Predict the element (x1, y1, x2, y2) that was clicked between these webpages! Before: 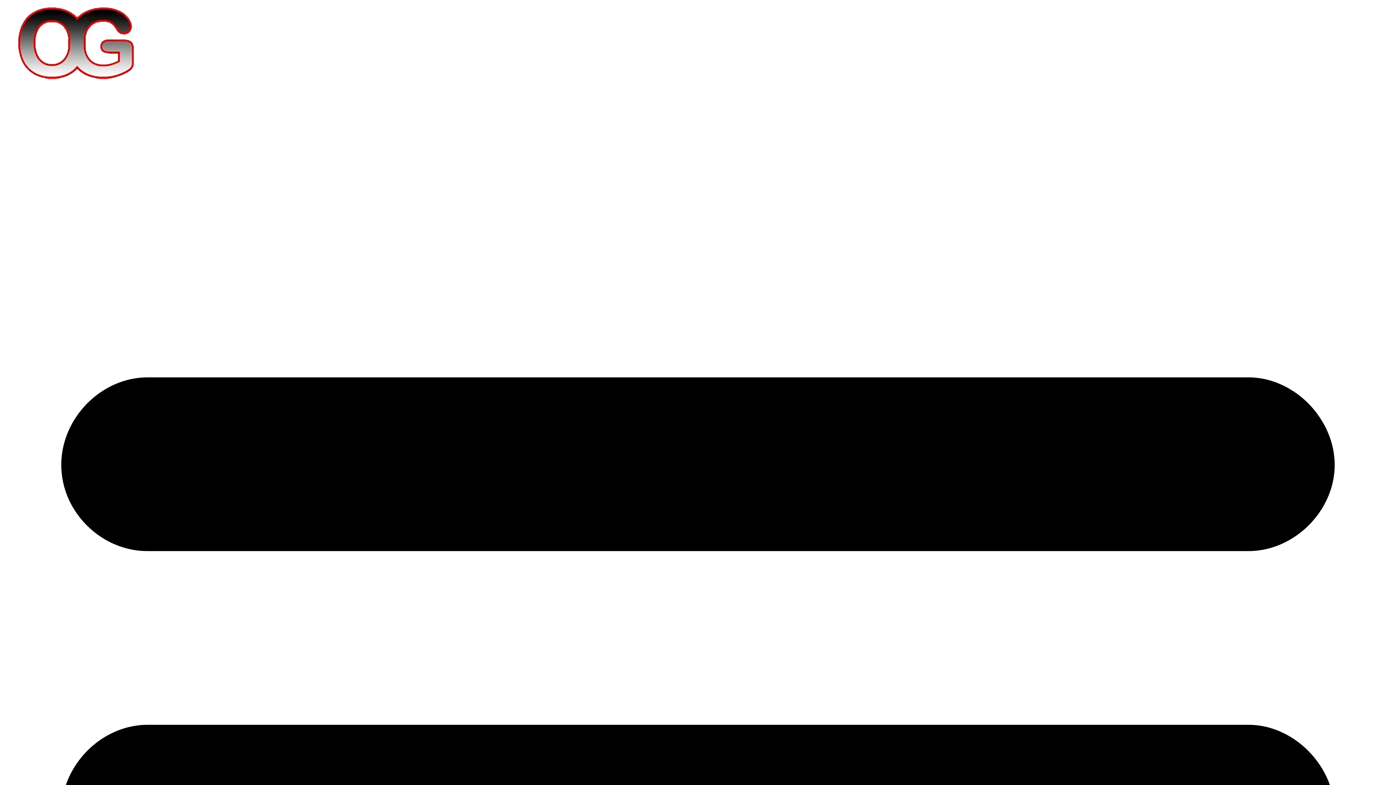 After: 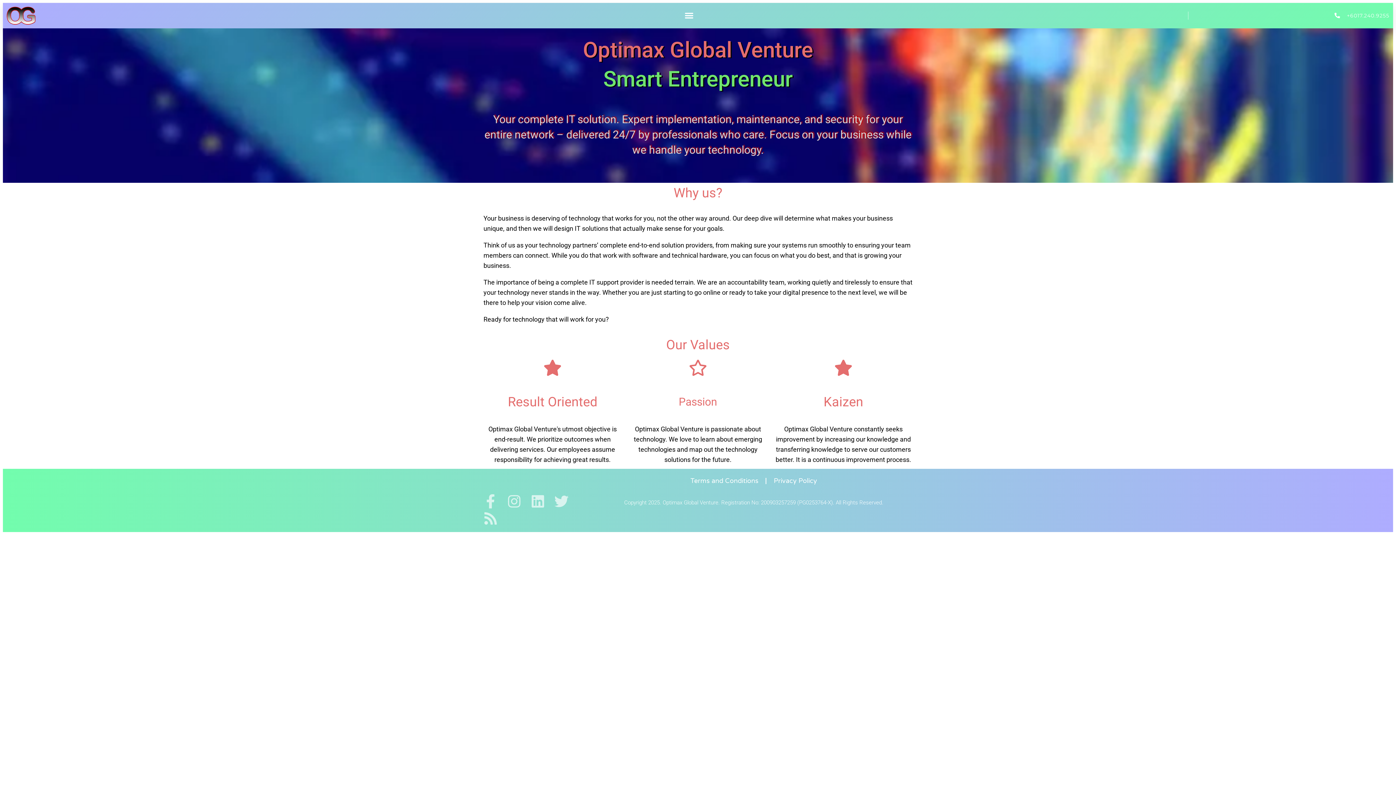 Action: bbox: (17, 72, 134, 80)